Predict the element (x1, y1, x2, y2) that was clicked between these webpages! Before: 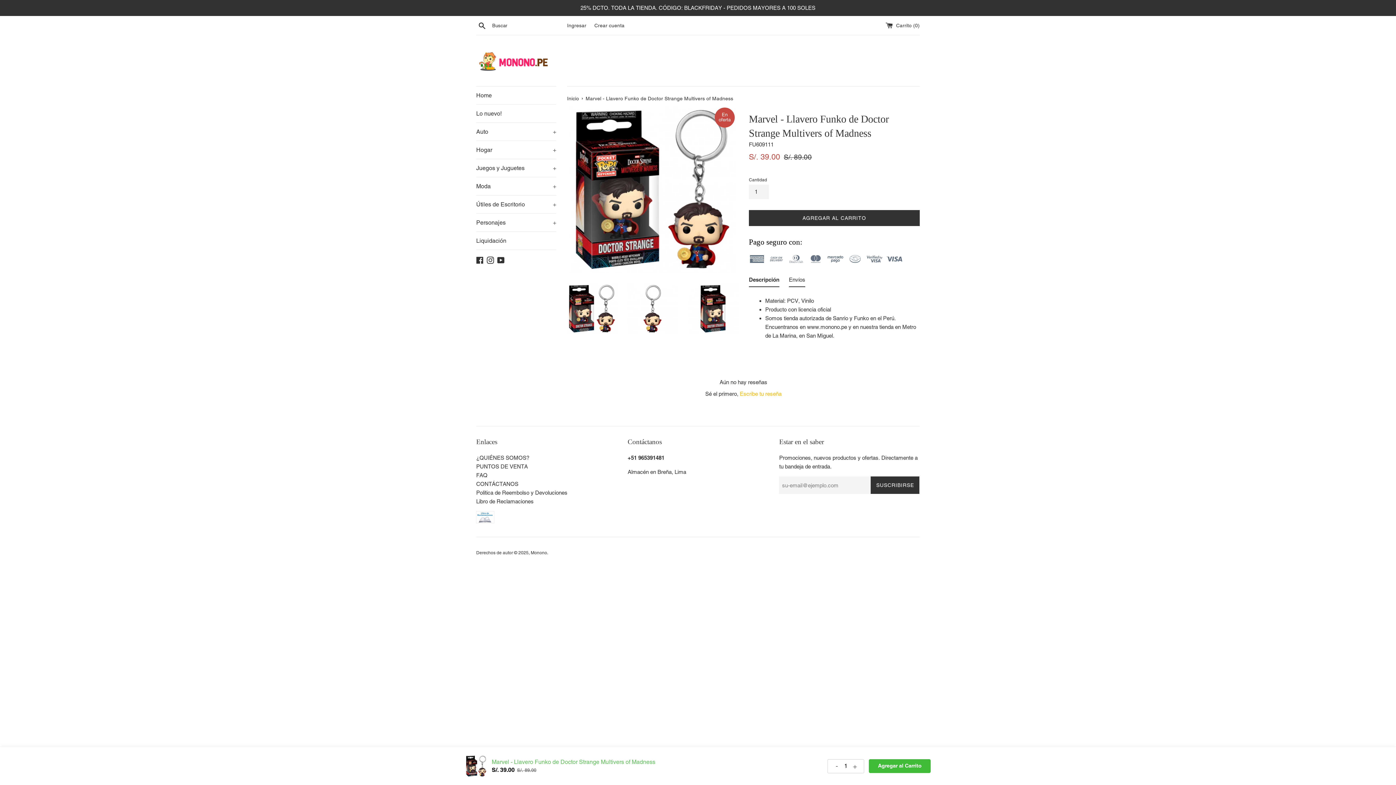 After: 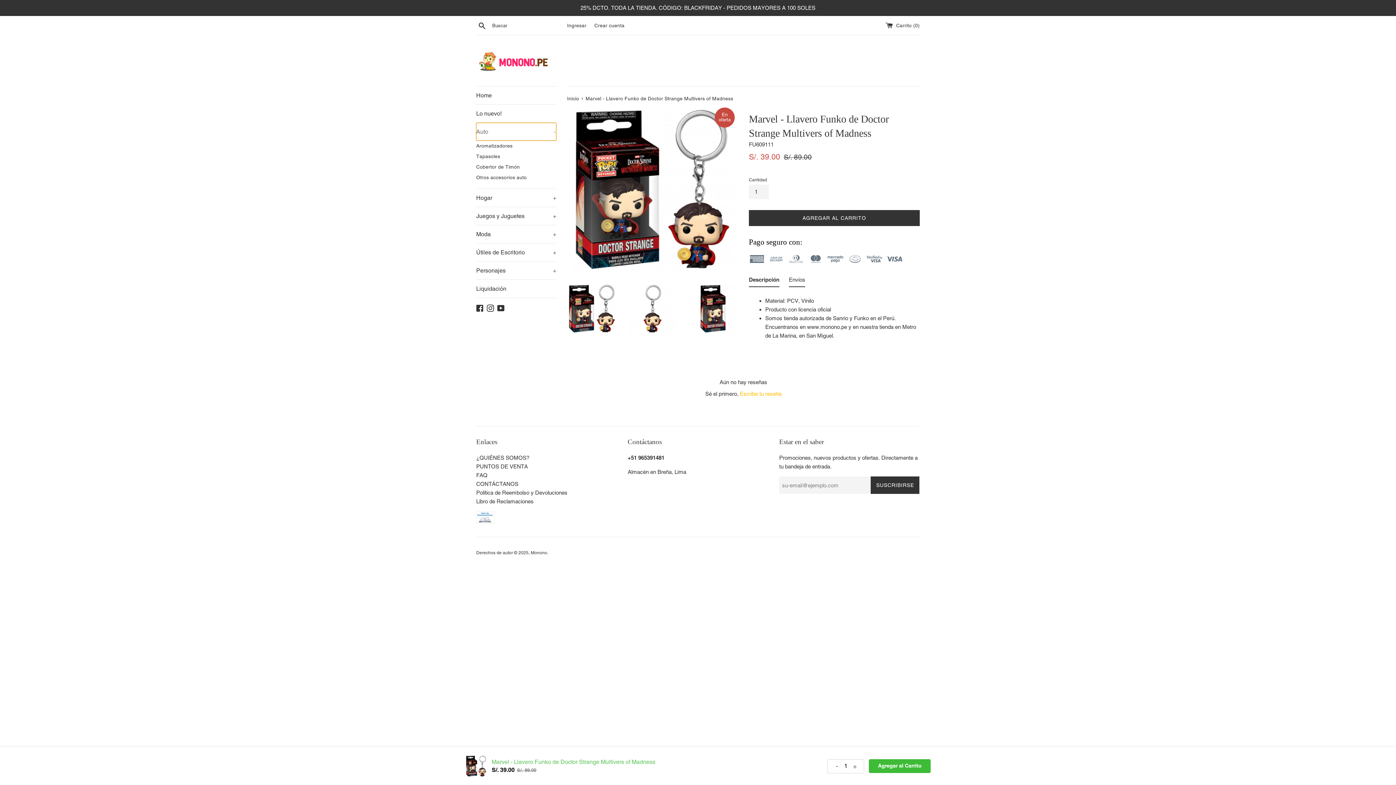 Action: bbox: (476, 122, 556, 140) label: Auto
+